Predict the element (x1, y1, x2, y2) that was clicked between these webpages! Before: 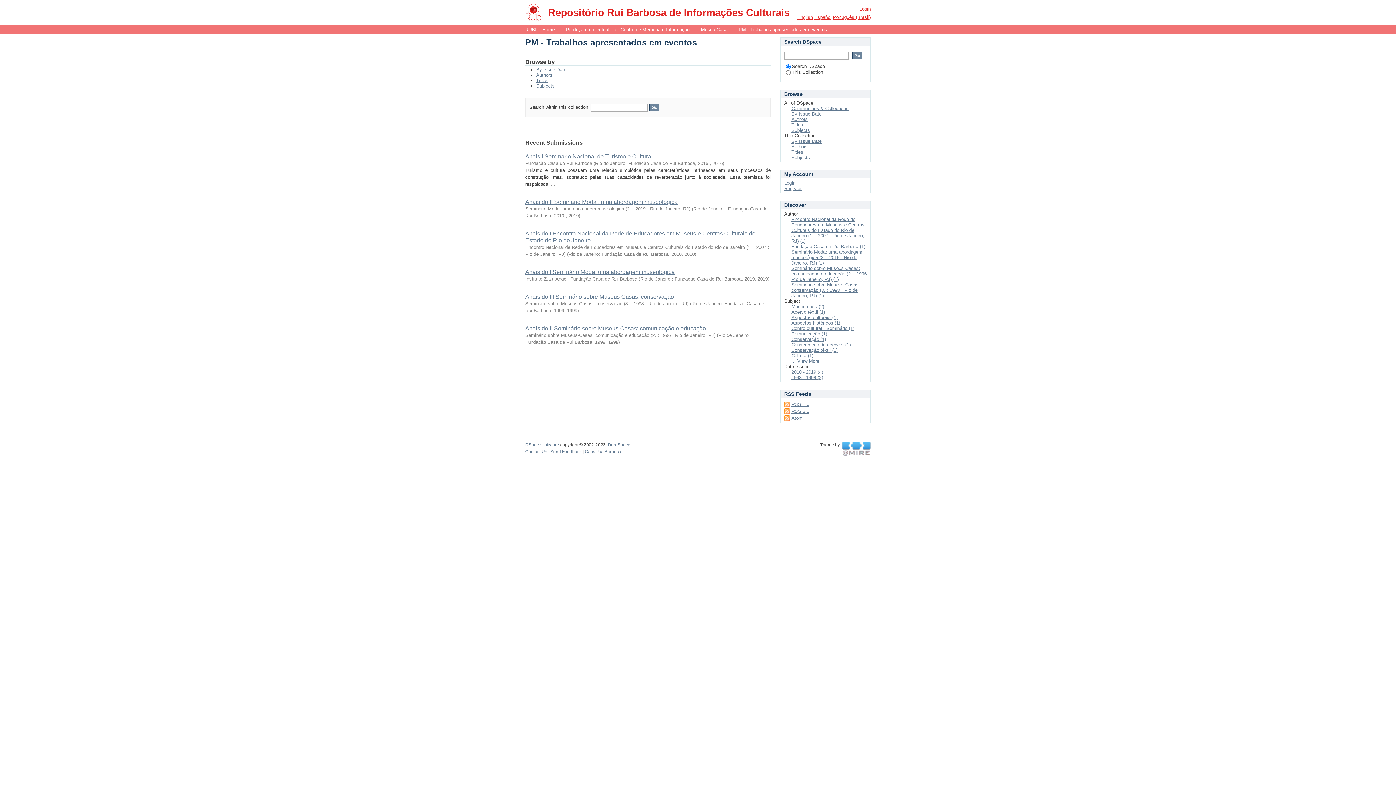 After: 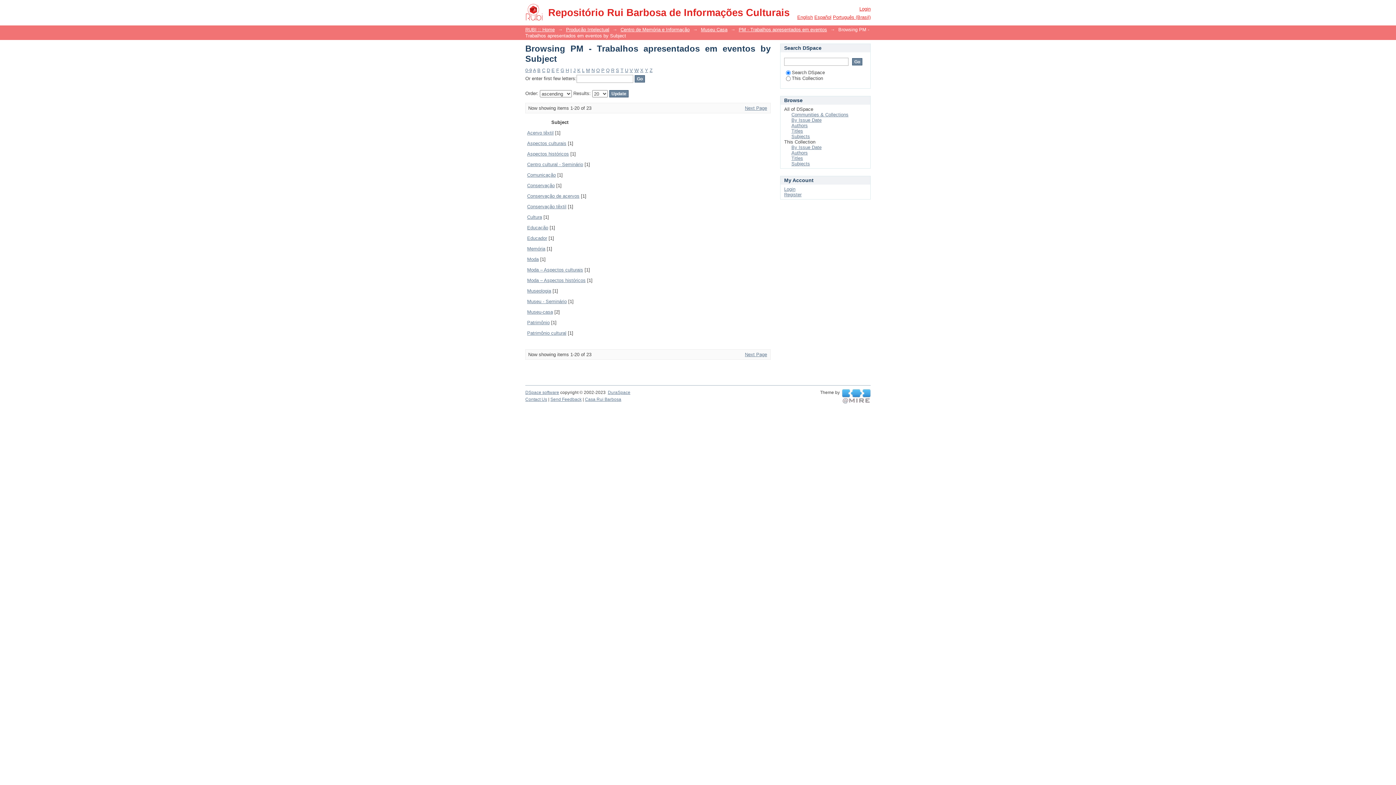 Action: bbox: (791, 154, 810, 160) label: Subjects